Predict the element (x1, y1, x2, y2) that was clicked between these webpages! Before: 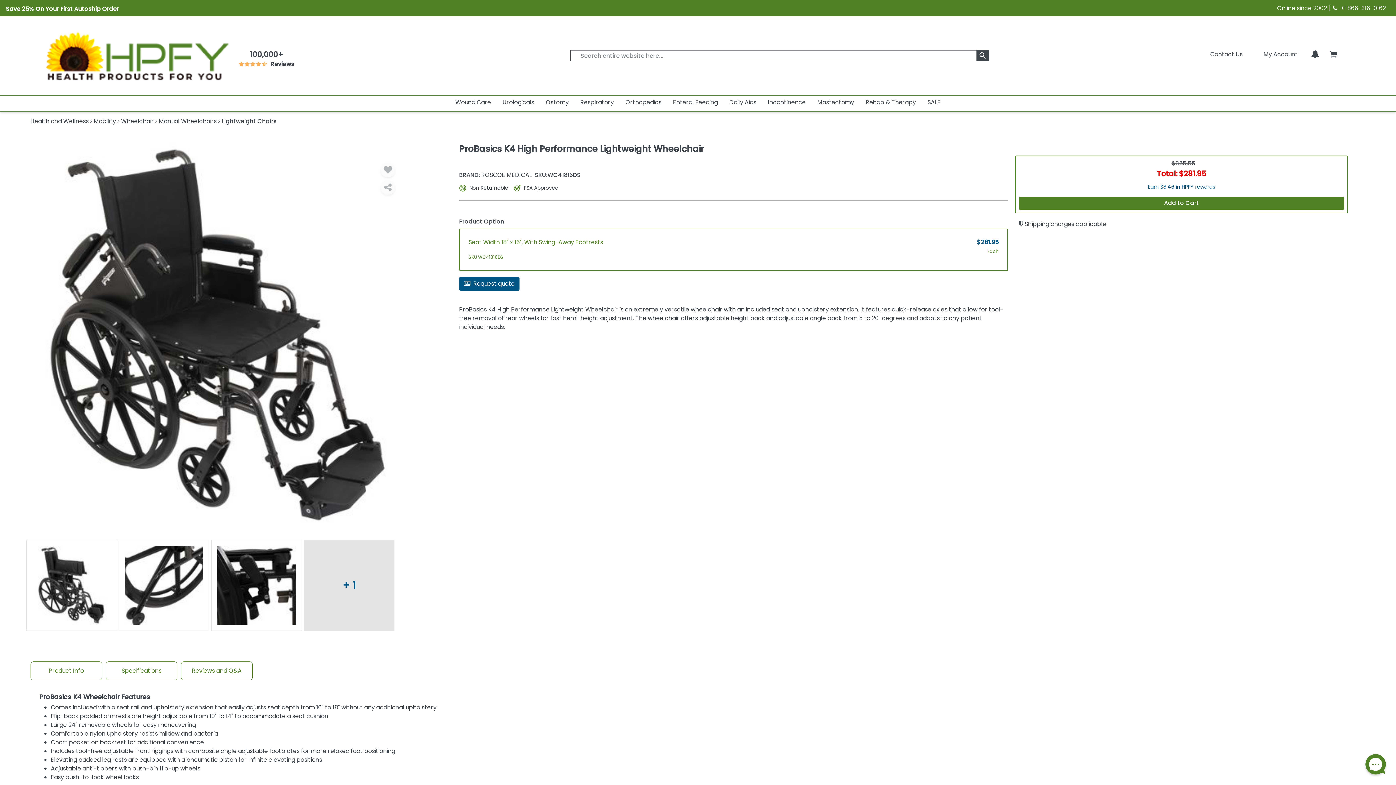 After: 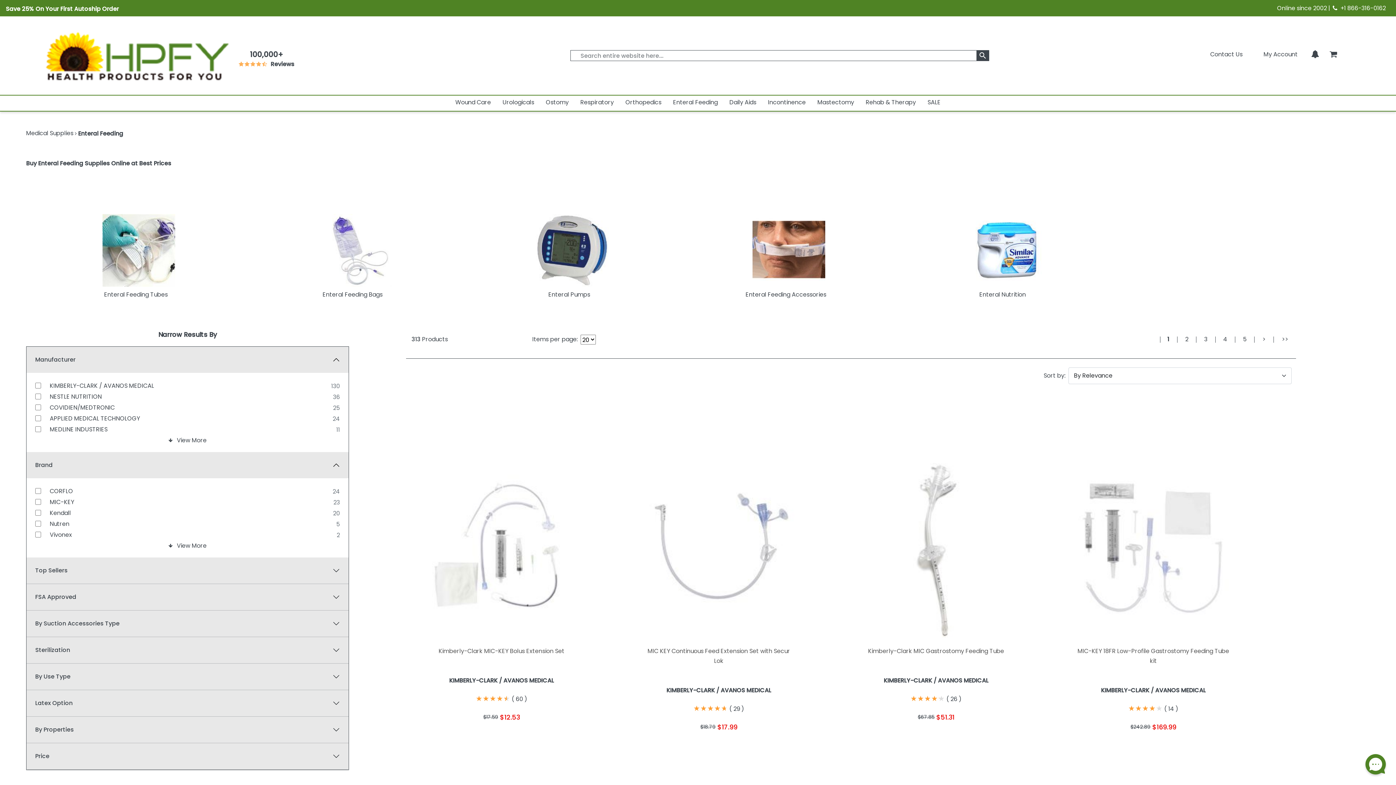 Action: label: Enteral Feeding bbox: (673, 96, 718, 109)